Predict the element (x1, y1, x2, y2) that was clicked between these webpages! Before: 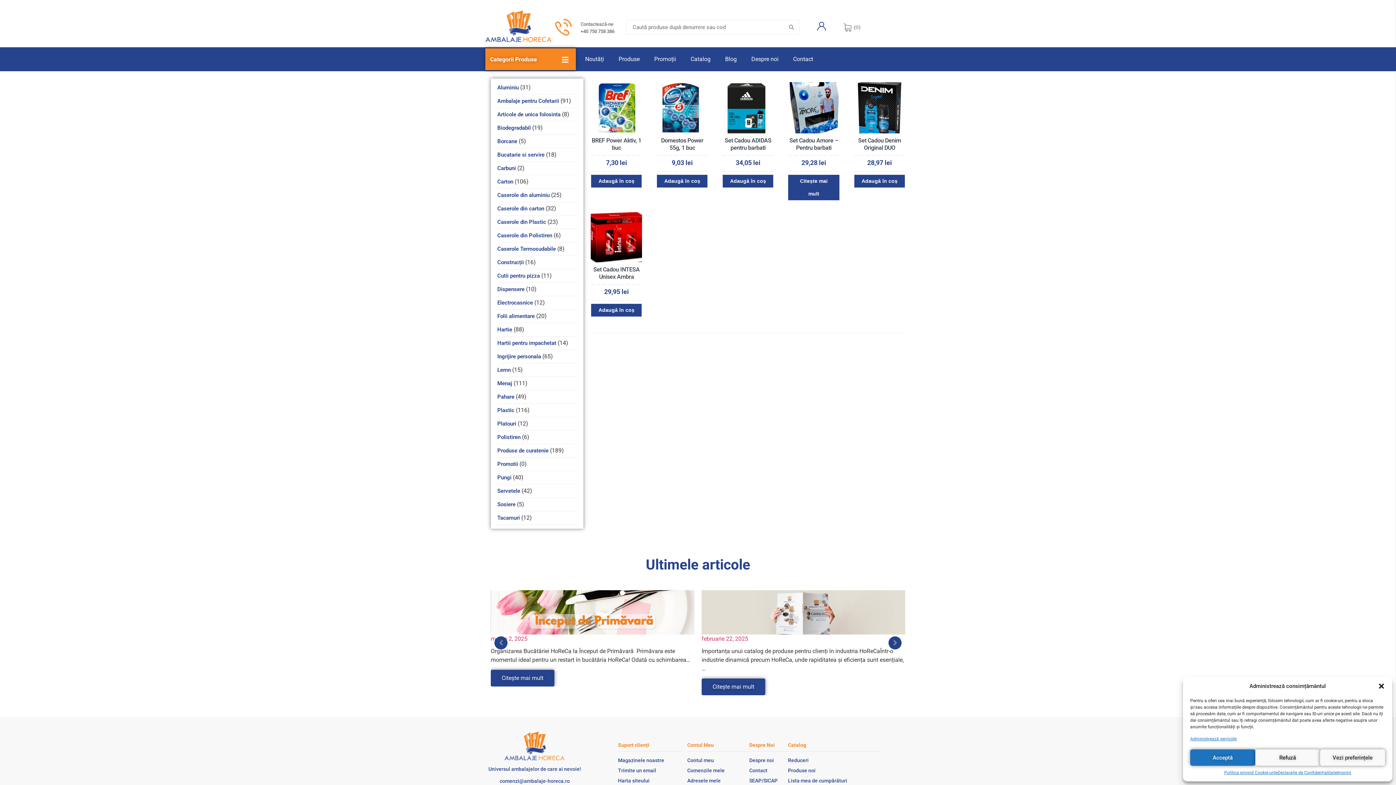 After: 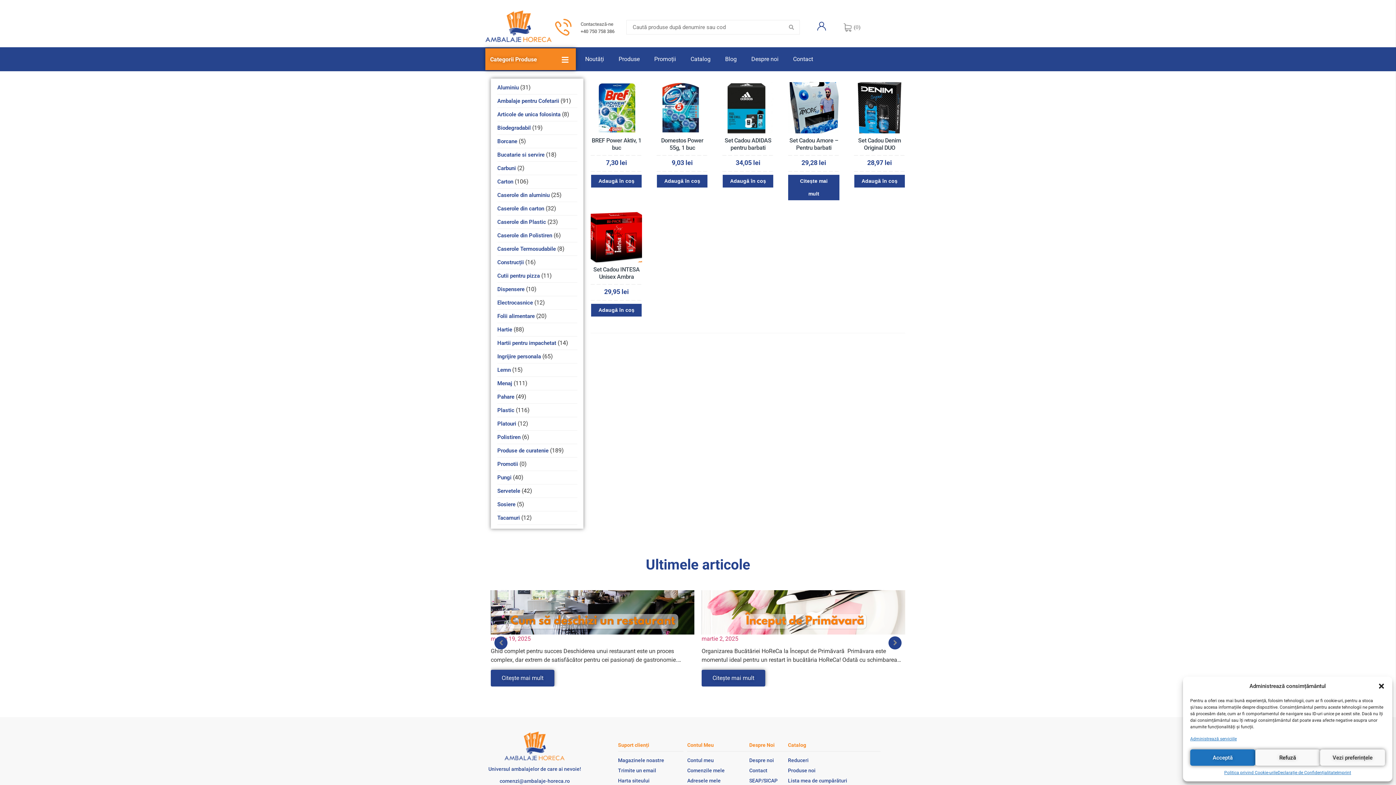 Action: bbox: (580, 28, 614, 34) label: +40 750 758 386